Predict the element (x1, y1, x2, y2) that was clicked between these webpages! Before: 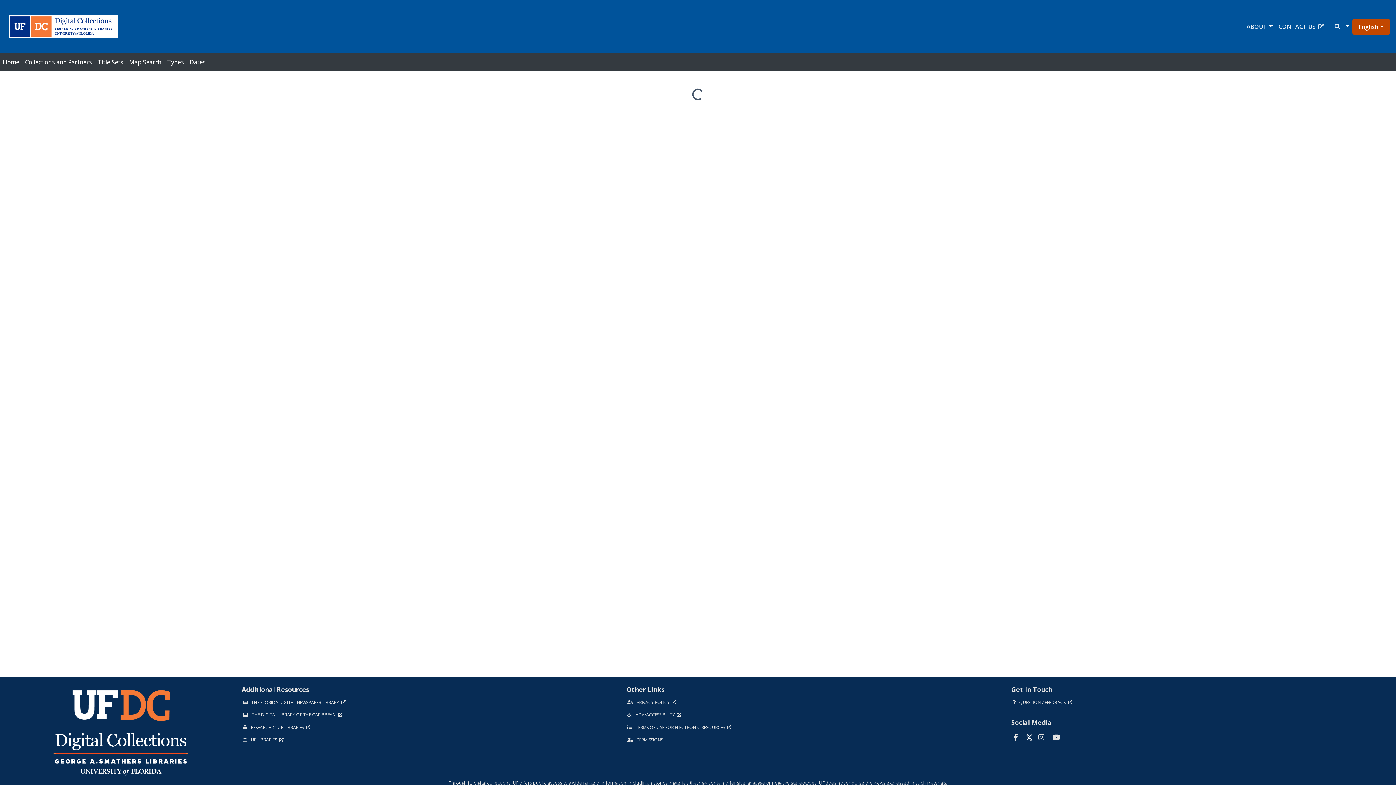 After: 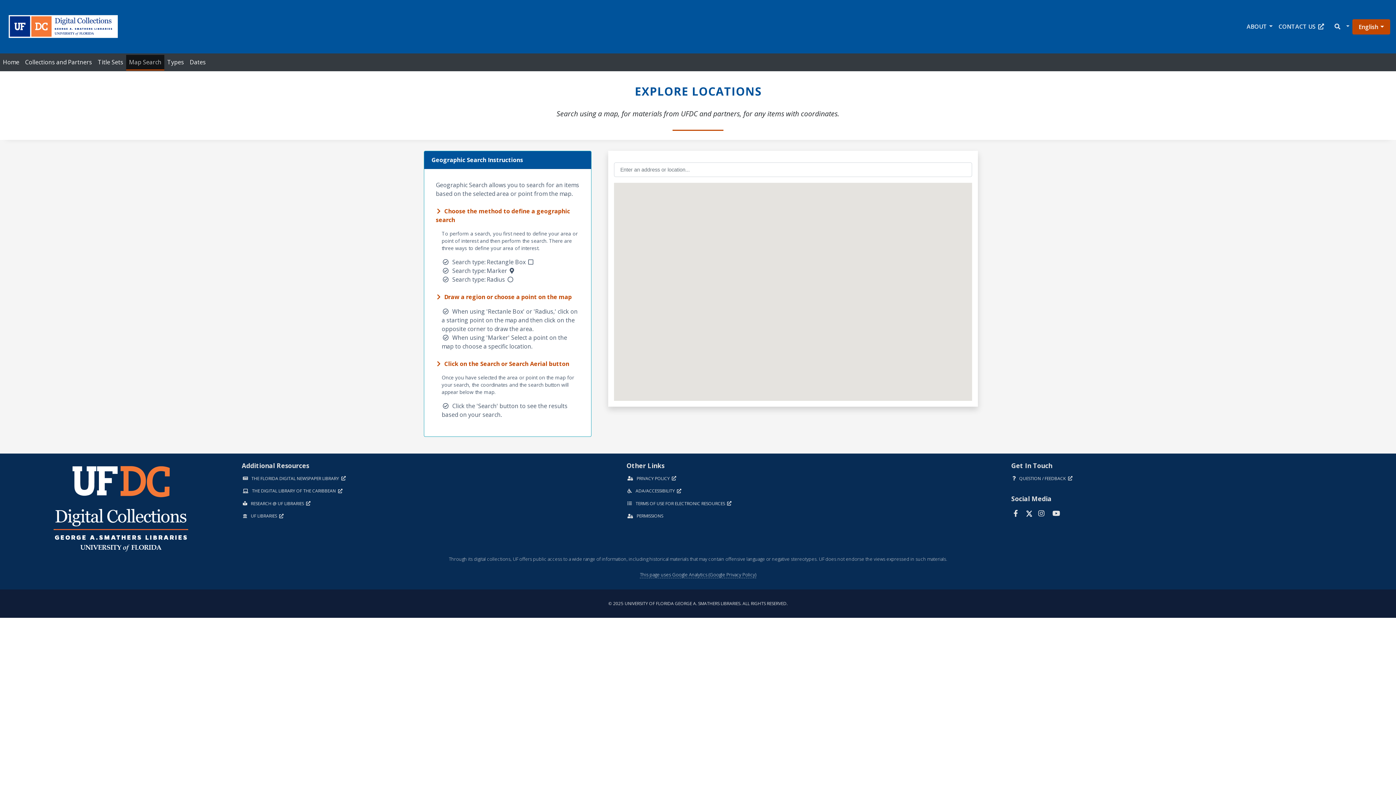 Action: label: Map Search bbox: (126, 54, 164, 69)